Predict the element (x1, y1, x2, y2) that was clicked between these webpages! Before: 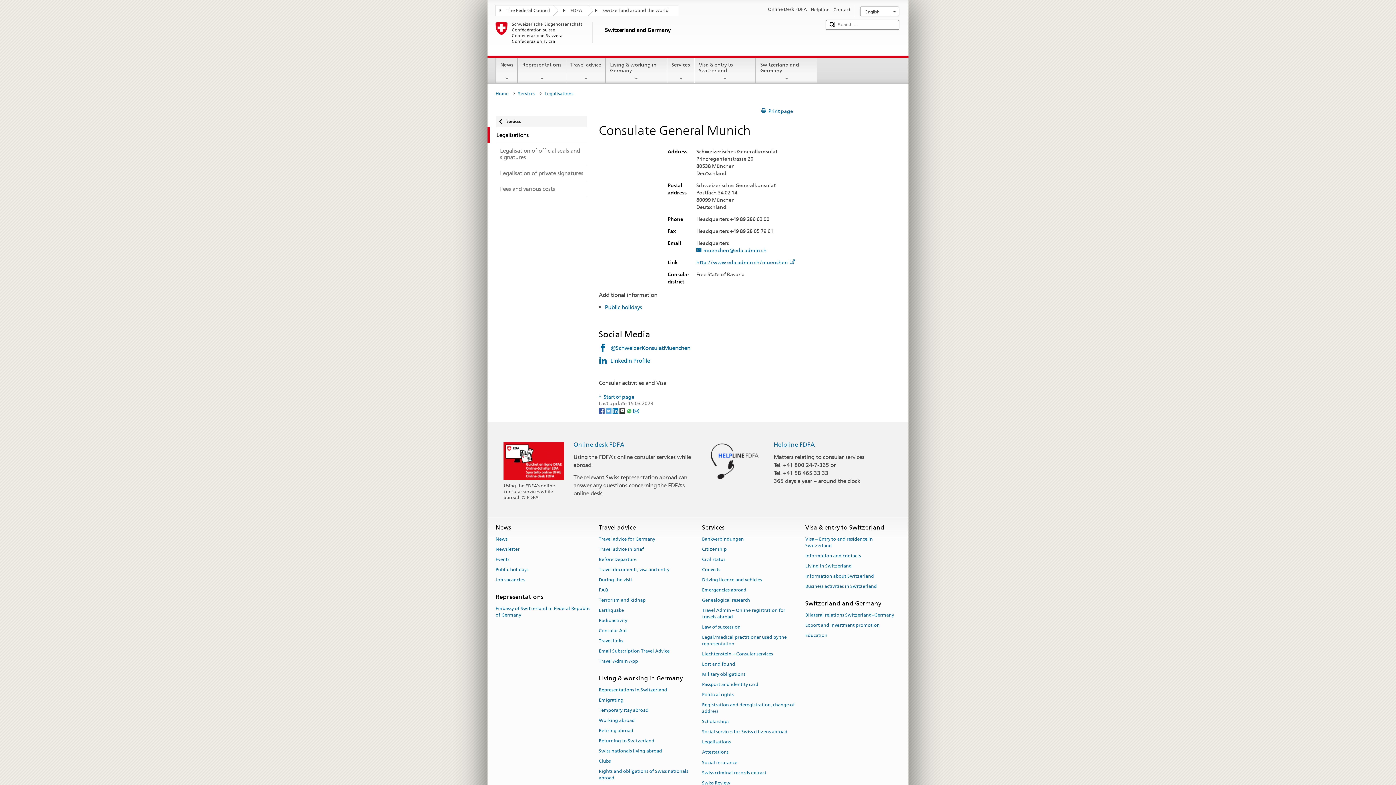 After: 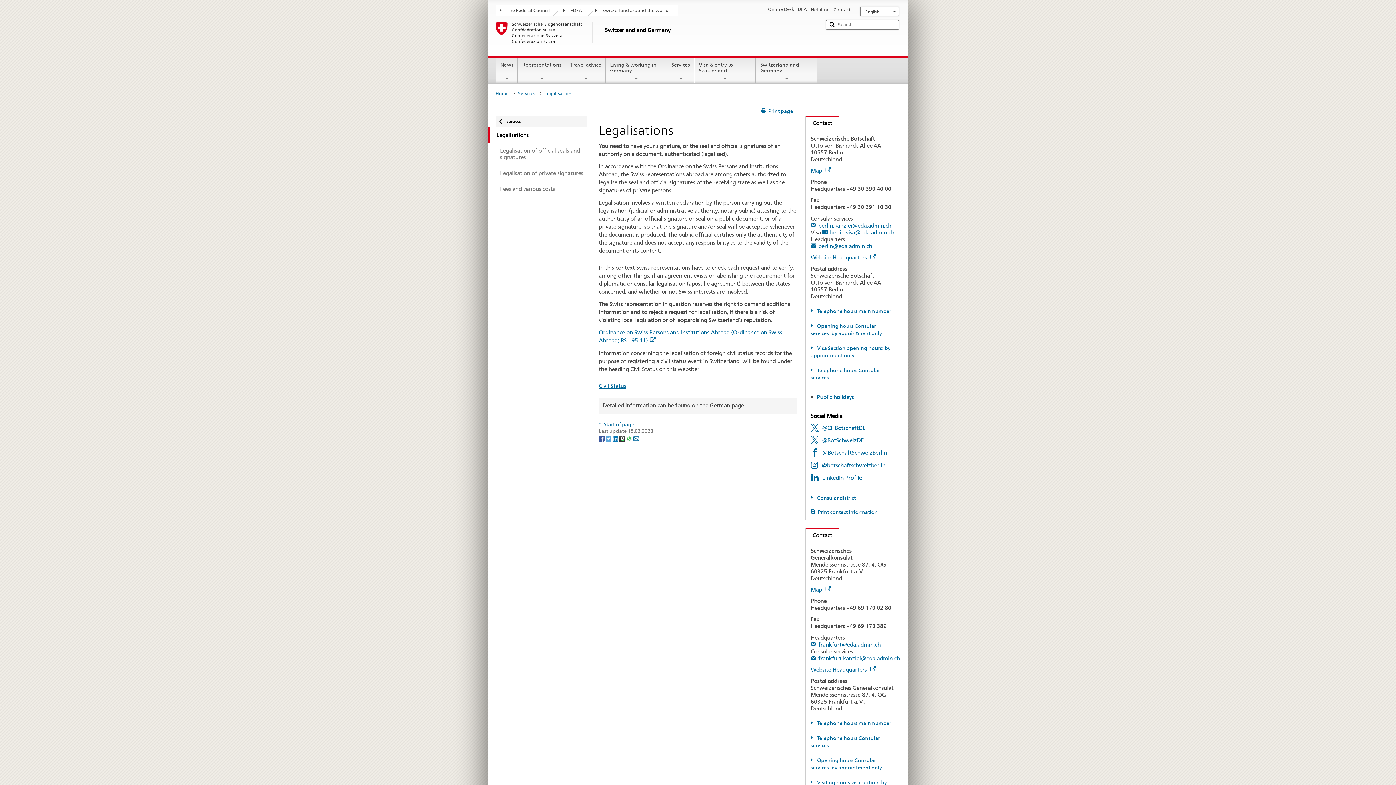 Action: label: Legalisations bbox: (544, 89, 577, 98)